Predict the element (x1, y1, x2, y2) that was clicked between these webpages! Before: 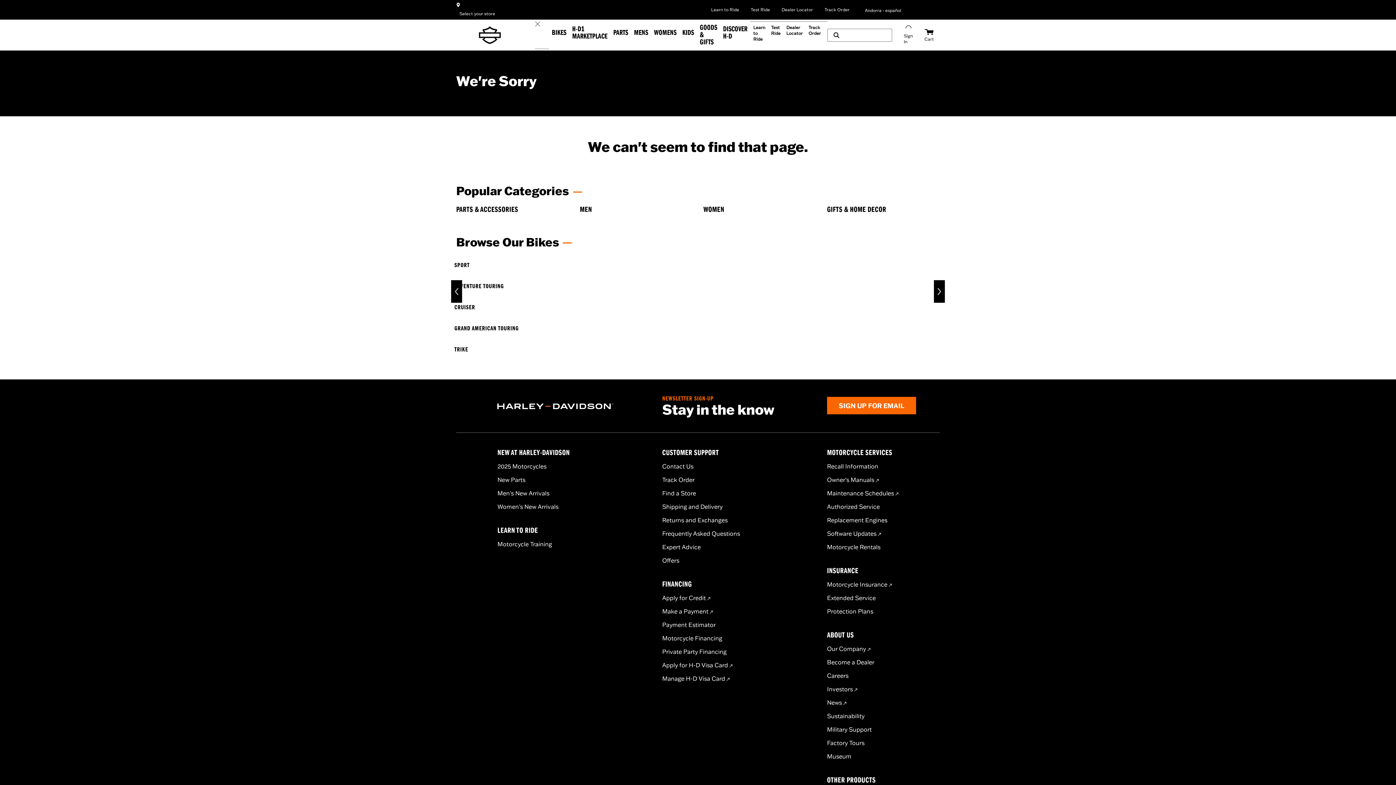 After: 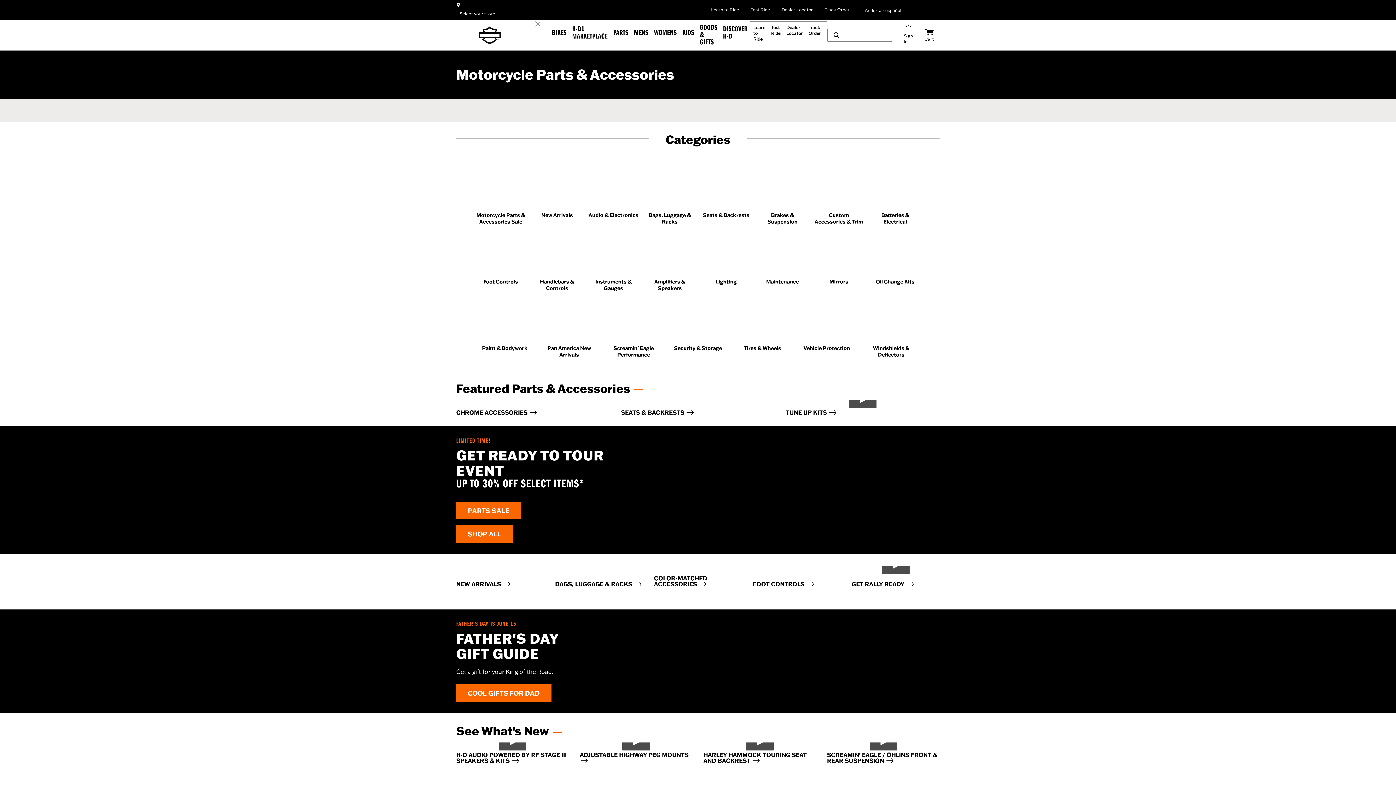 Action: label: PARTS & ACCESSORIES bbox: (456, 206, 569, 213)